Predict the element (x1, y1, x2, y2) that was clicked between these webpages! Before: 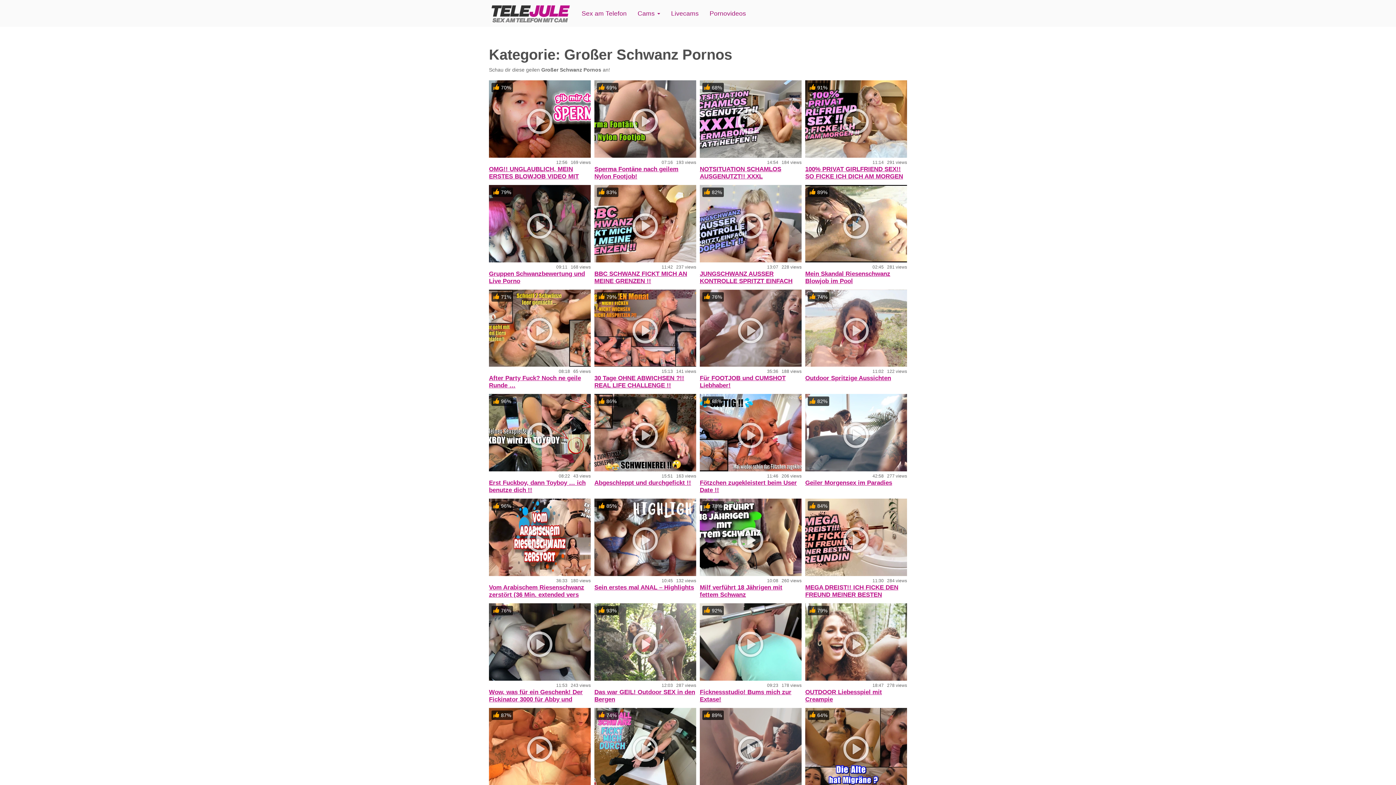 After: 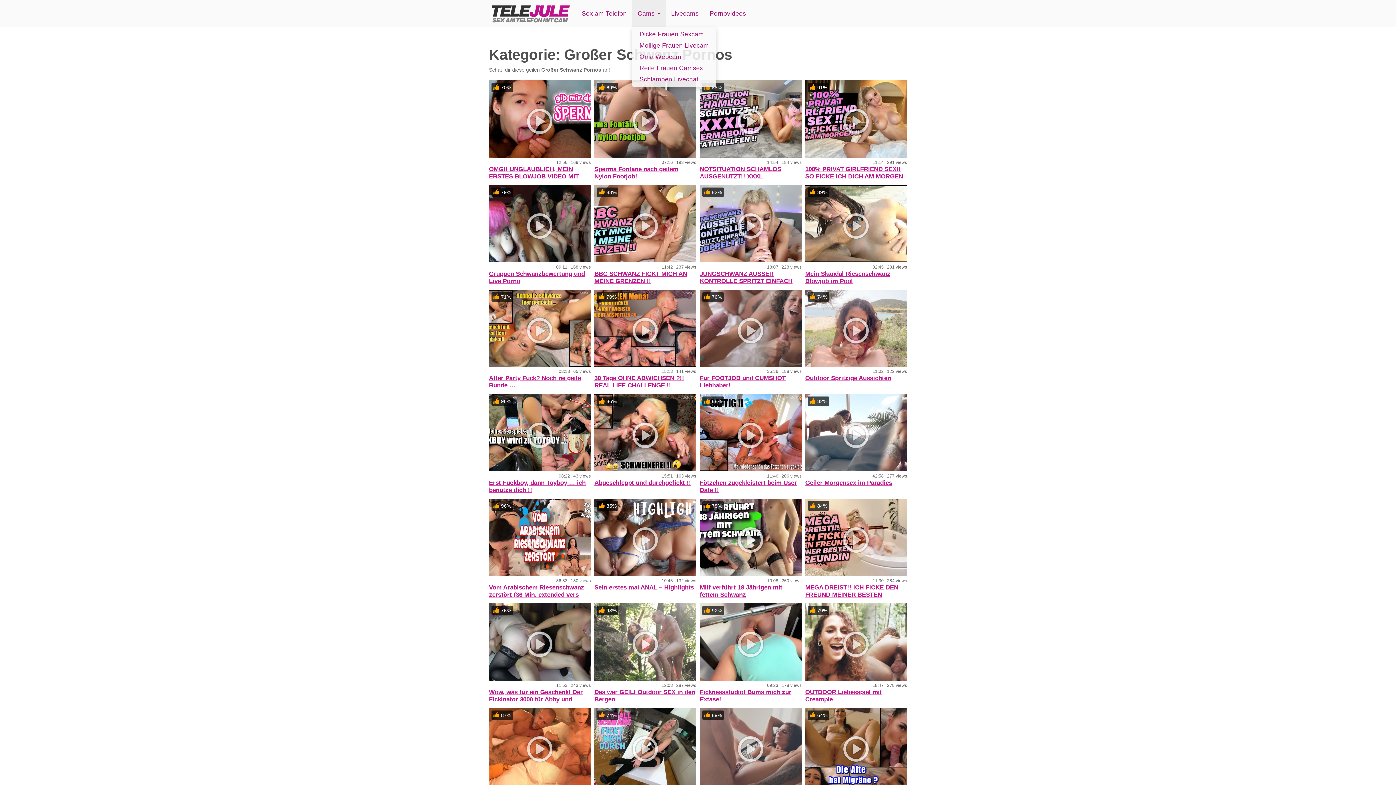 Action: label: Cams  bbox: (632, 0, 665, 26)